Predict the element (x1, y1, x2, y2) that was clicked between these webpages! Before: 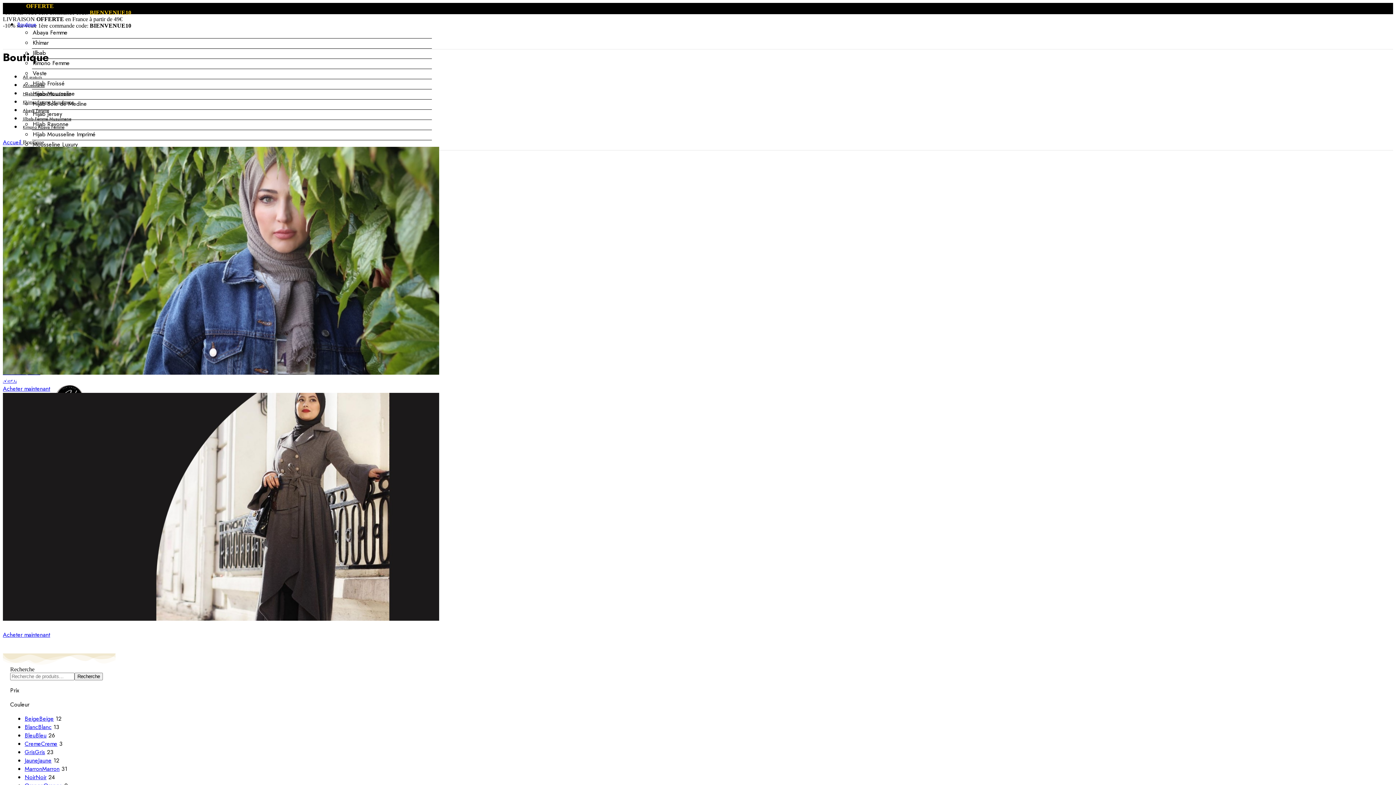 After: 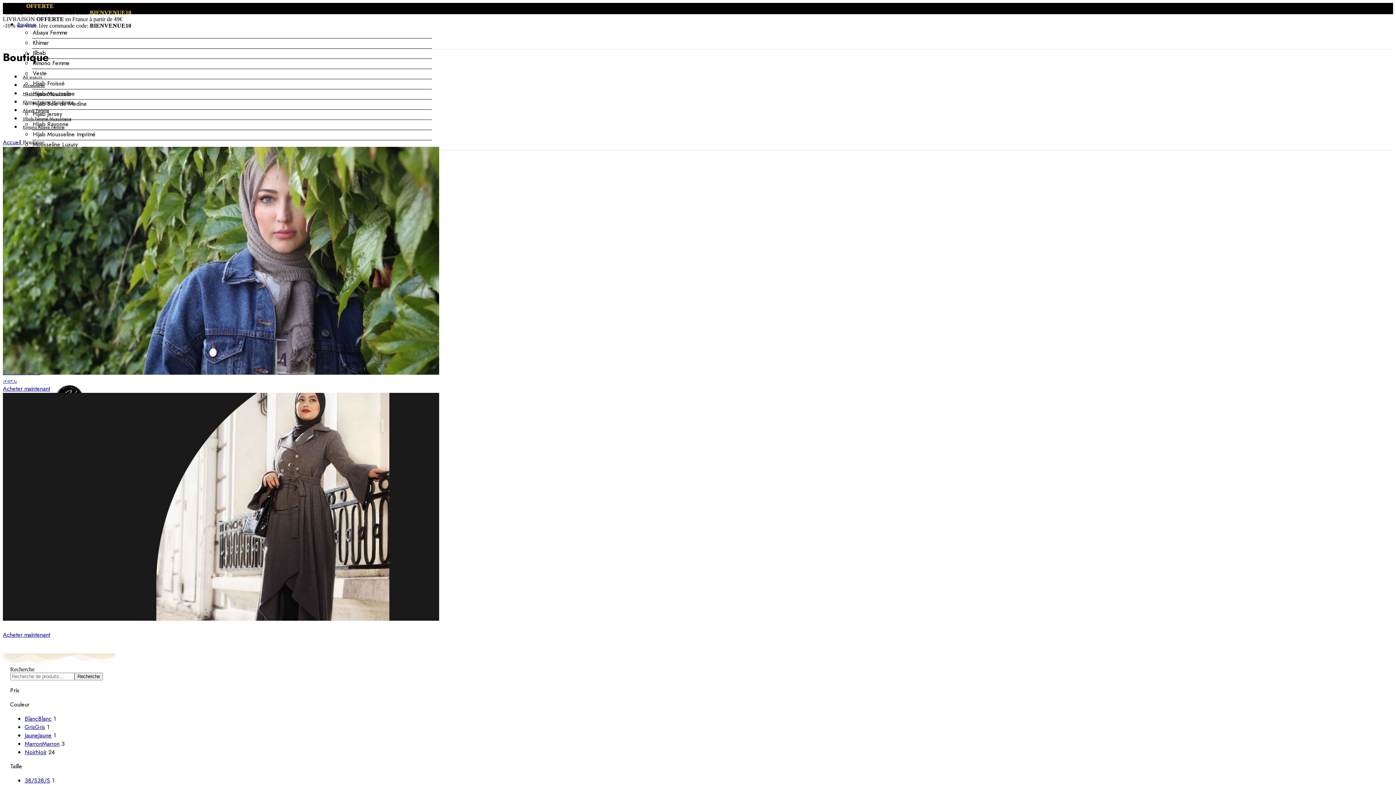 Action: label: NoirNoir bbox: (24, 773, 46, 781)